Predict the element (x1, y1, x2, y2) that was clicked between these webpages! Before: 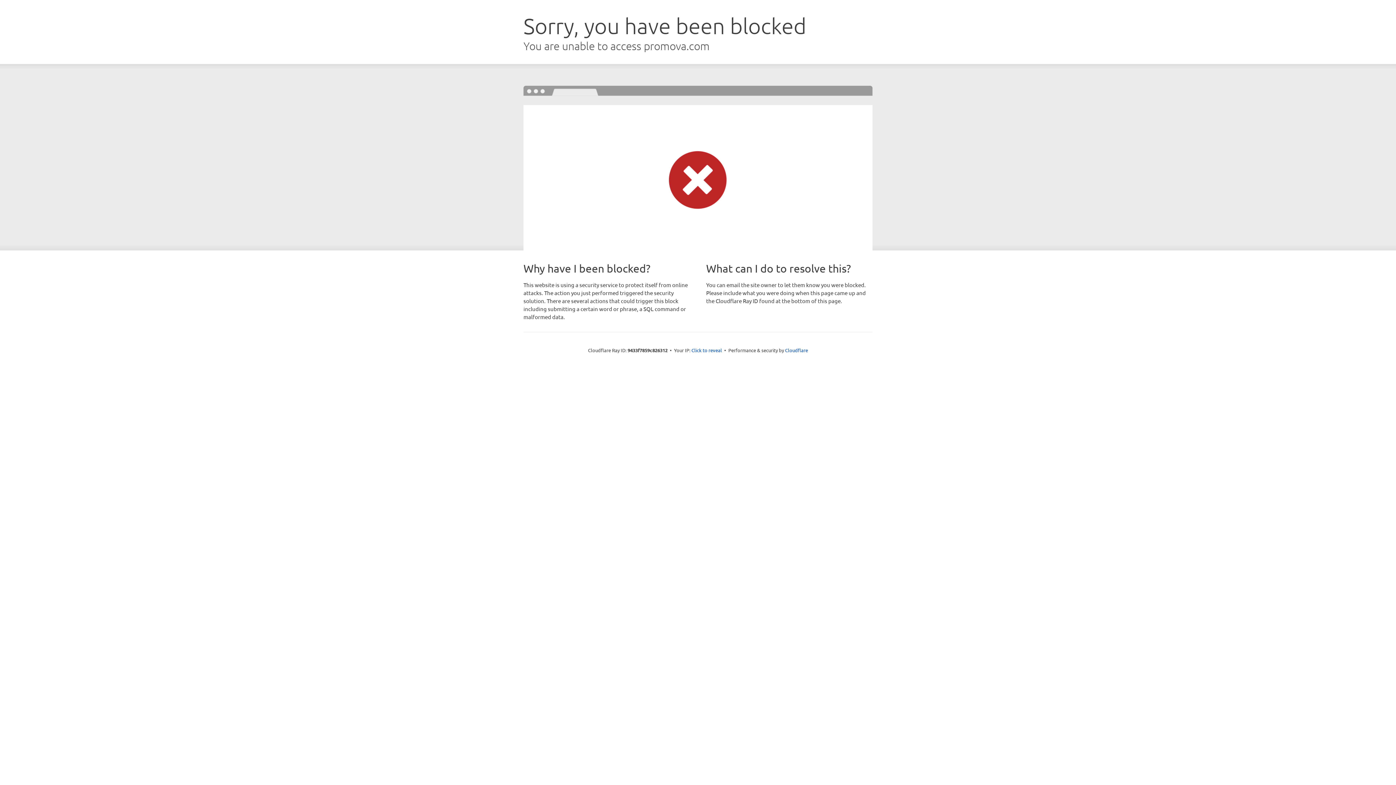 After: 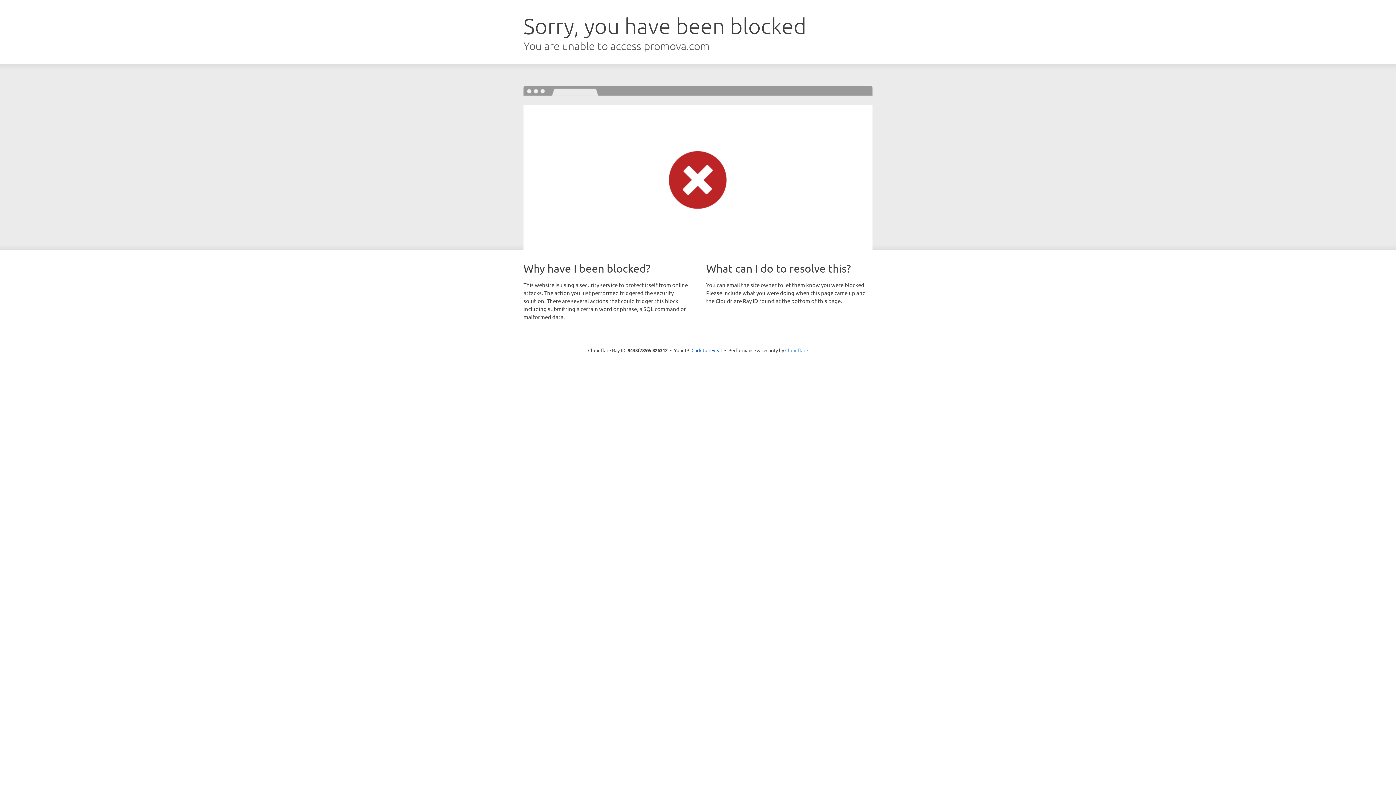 Action: label: Cloudflare bbox: (785, 347, 808, 353)